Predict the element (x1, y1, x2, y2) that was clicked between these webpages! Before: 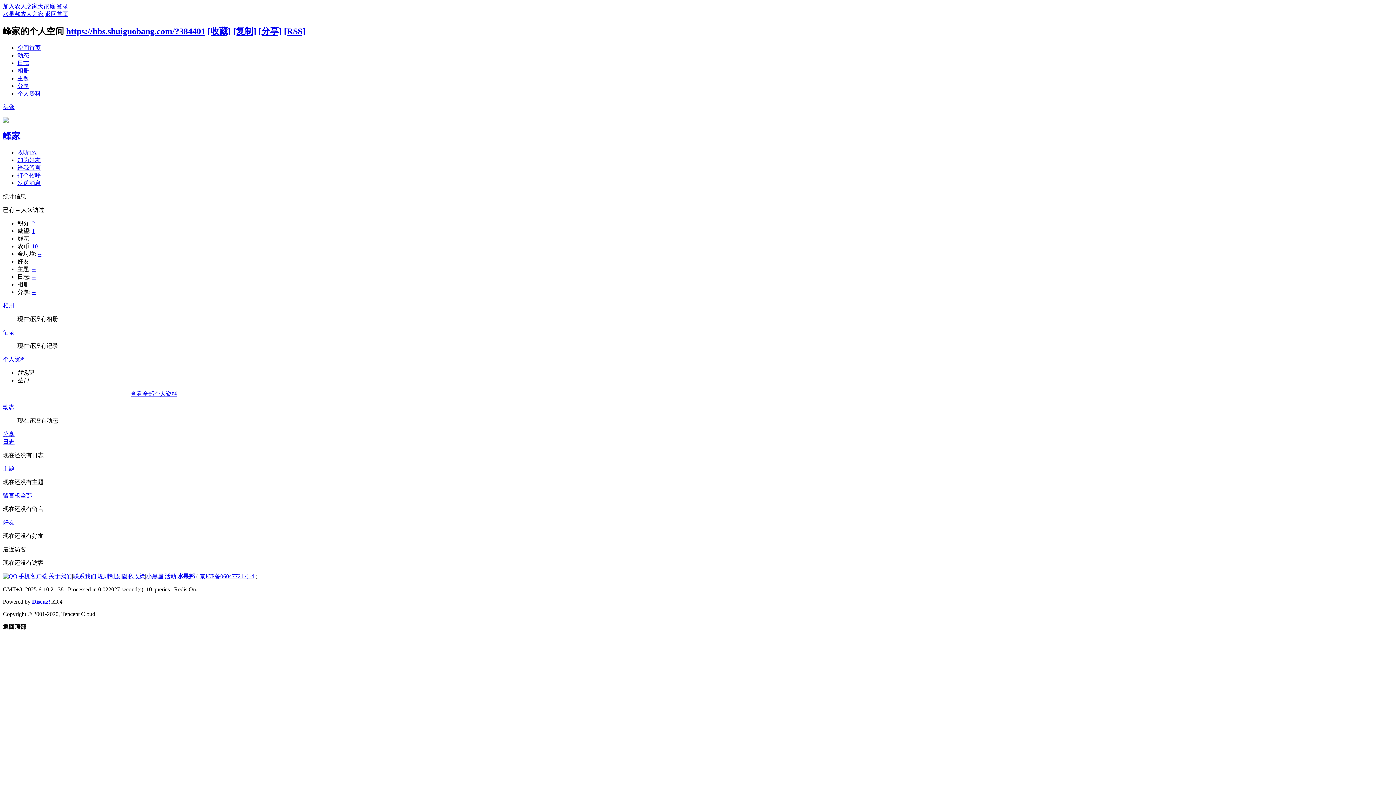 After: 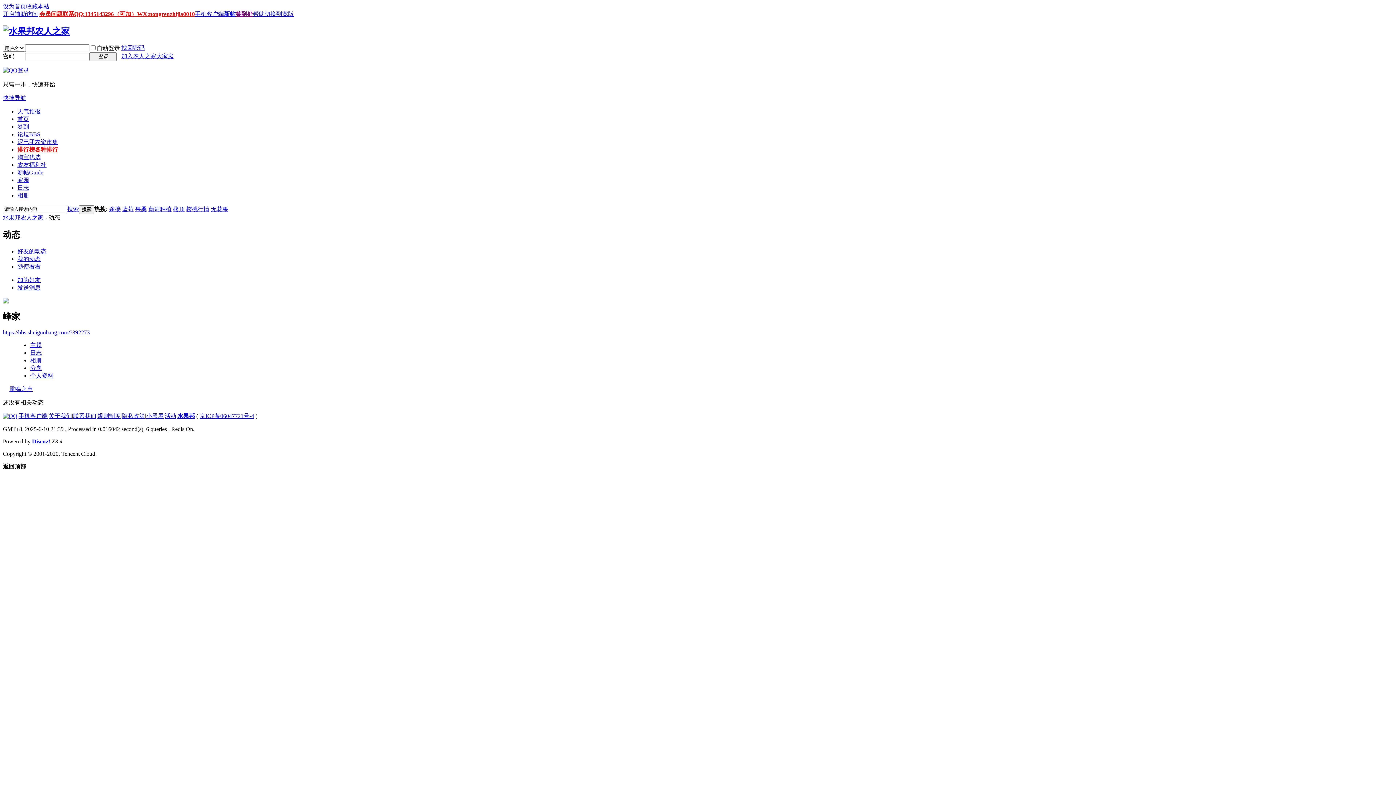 Action: bbox: (2, 404, 14, 410) label: 动态